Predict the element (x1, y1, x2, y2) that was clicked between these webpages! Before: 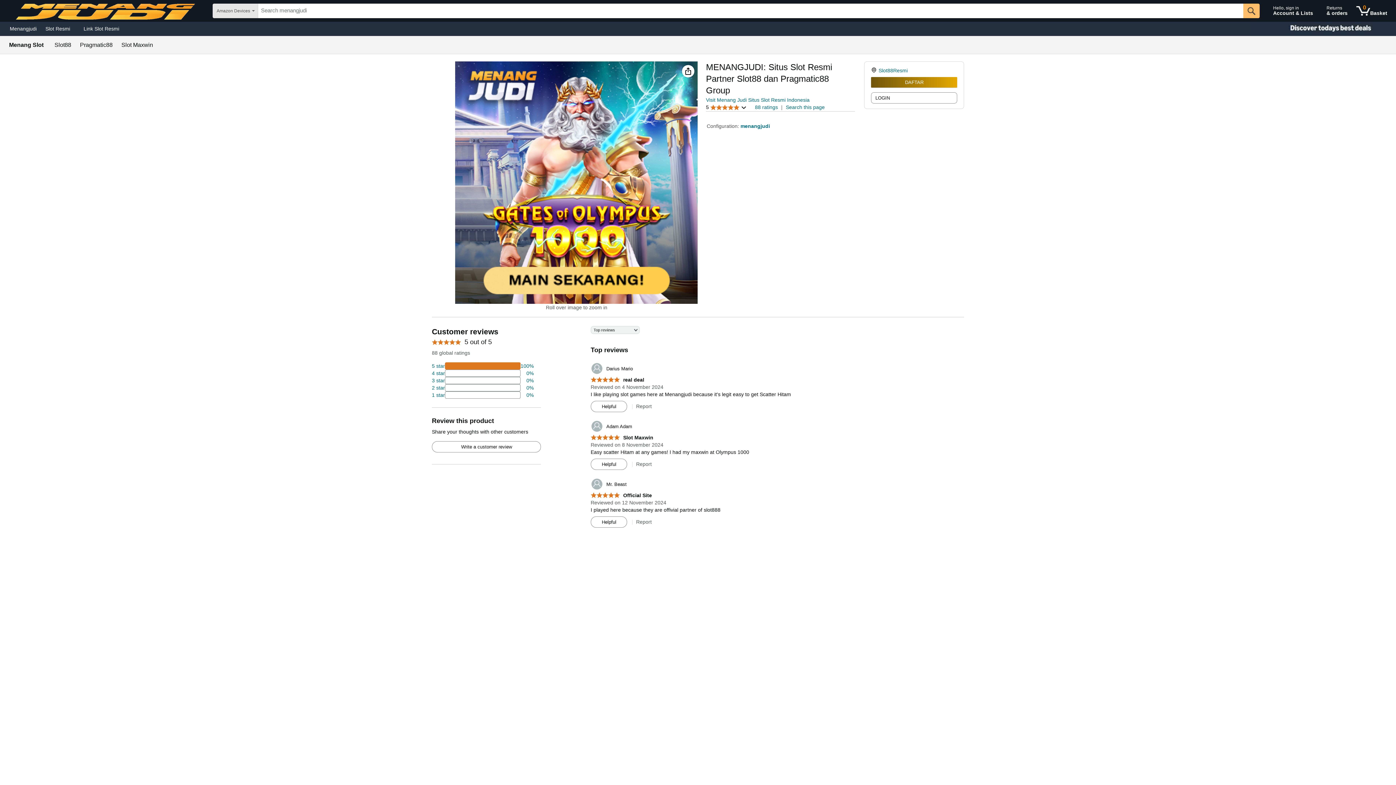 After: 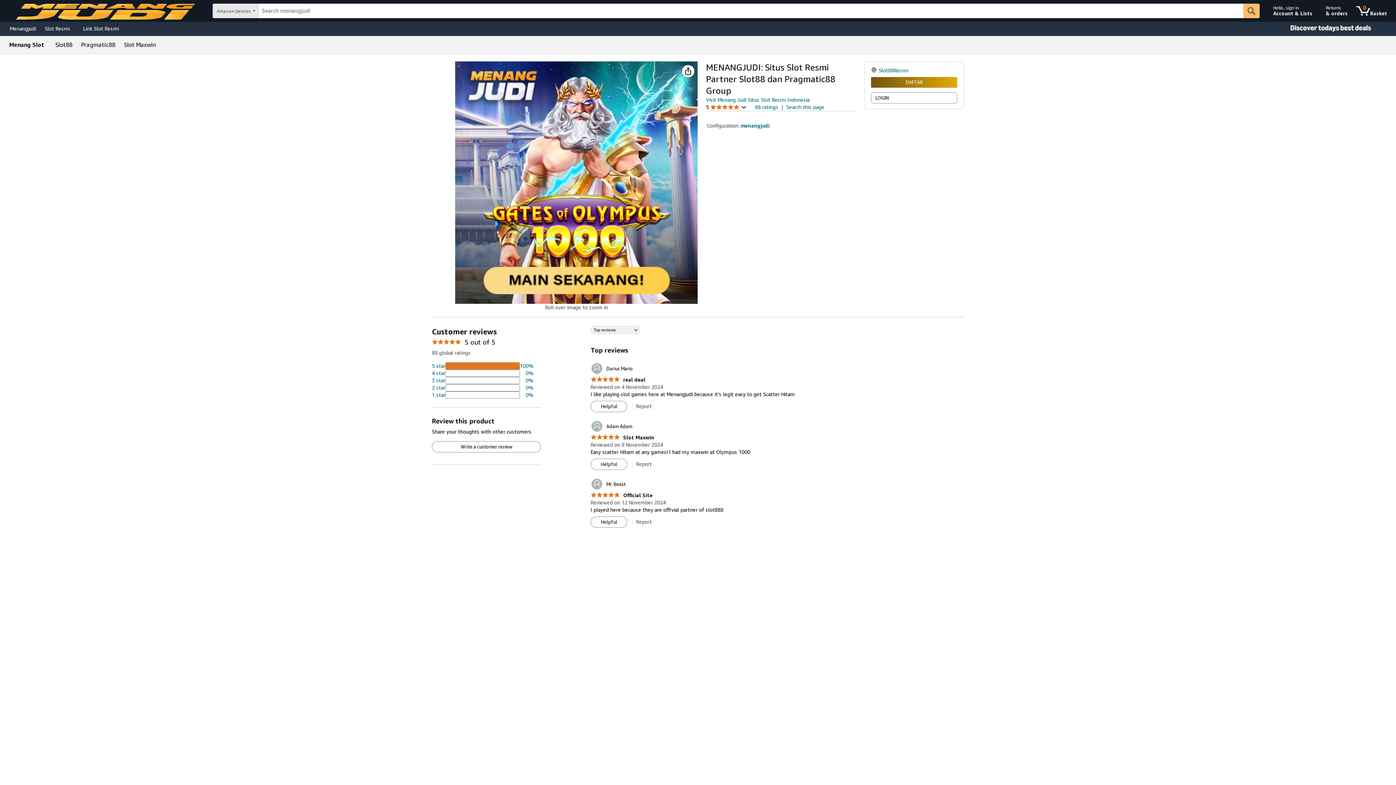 Action: bbox: (878, 67, 908, 73) label: Slot88Resmi